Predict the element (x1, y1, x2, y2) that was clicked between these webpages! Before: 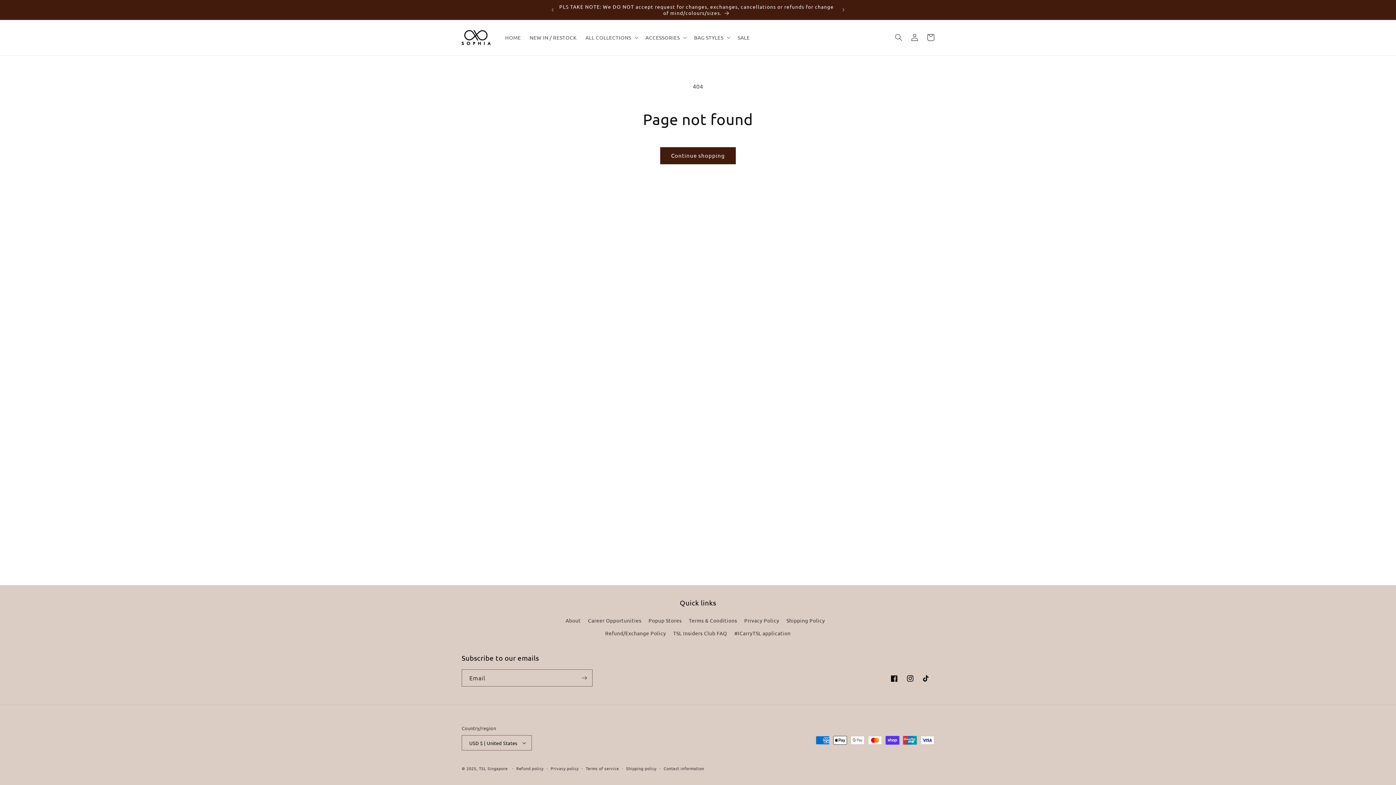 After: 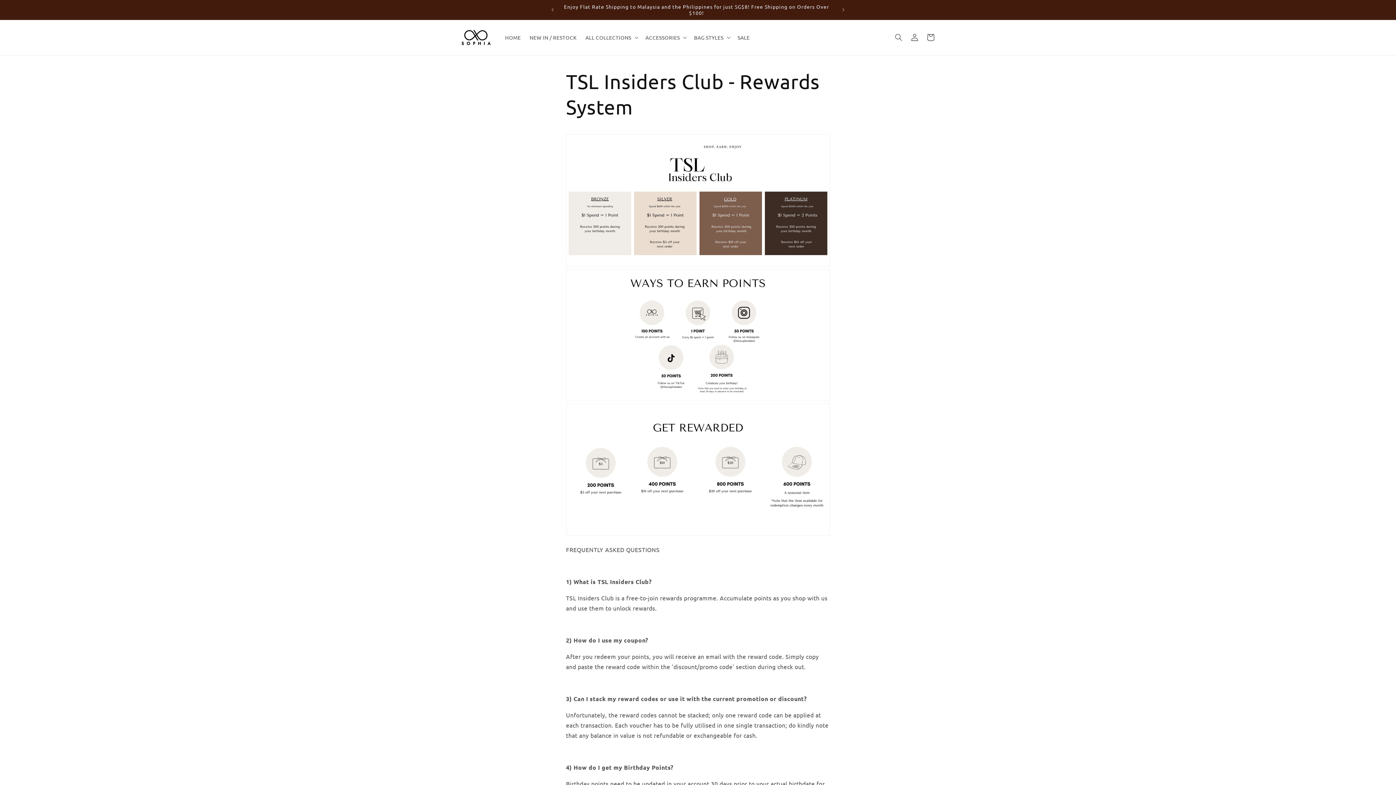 Action: bbox: (673, 627, 727, 640) label: TSL Insiders Club FAQ